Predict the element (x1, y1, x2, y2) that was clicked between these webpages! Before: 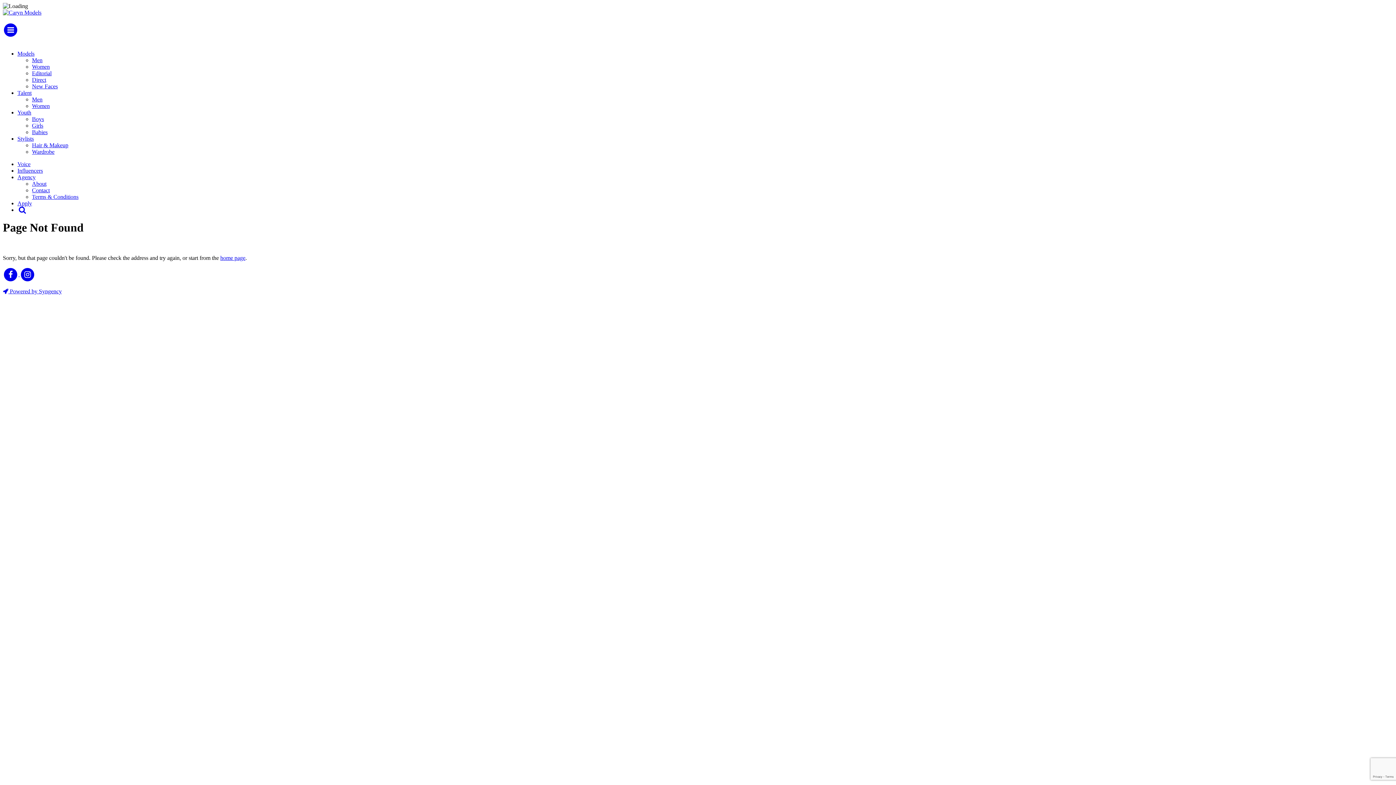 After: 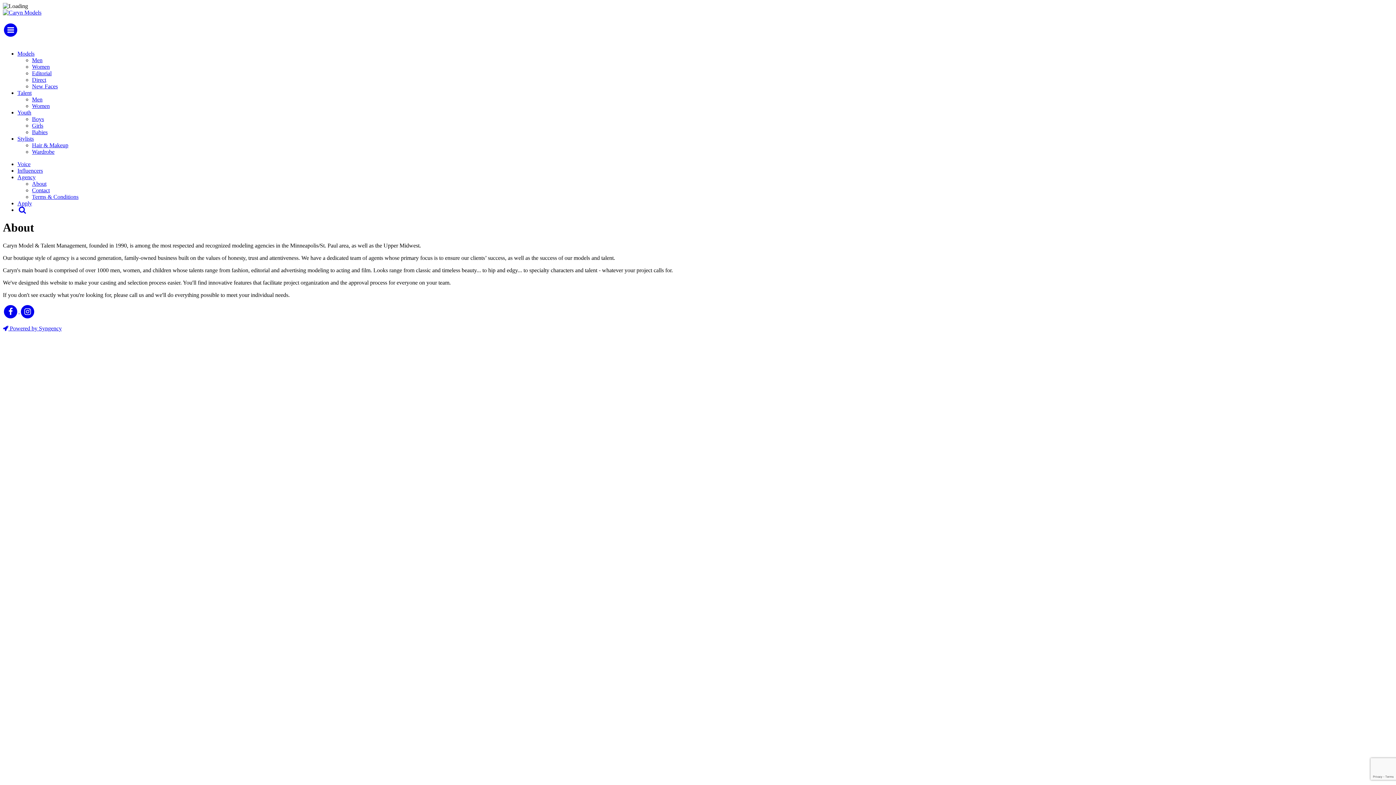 Action: label: About bbox: (32, 180, 46, 186)